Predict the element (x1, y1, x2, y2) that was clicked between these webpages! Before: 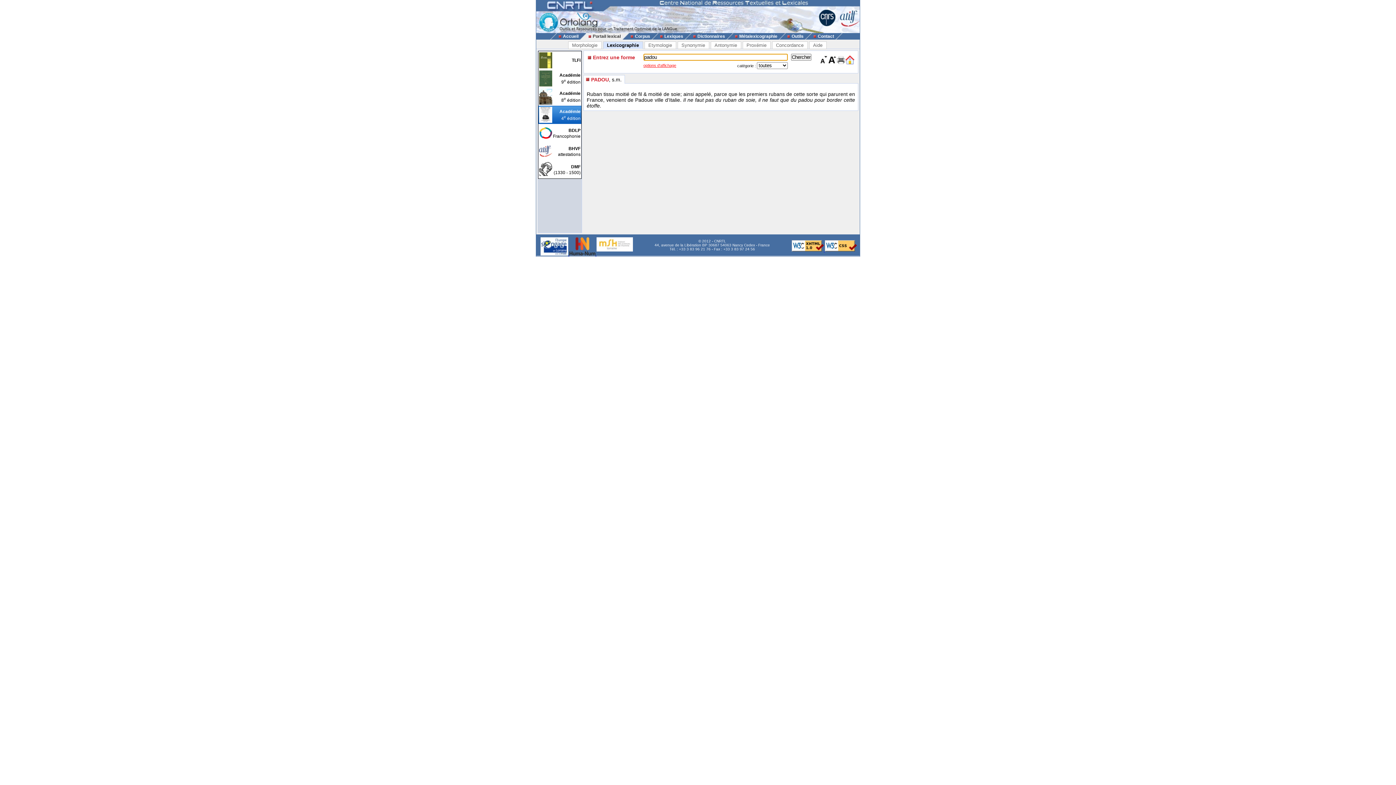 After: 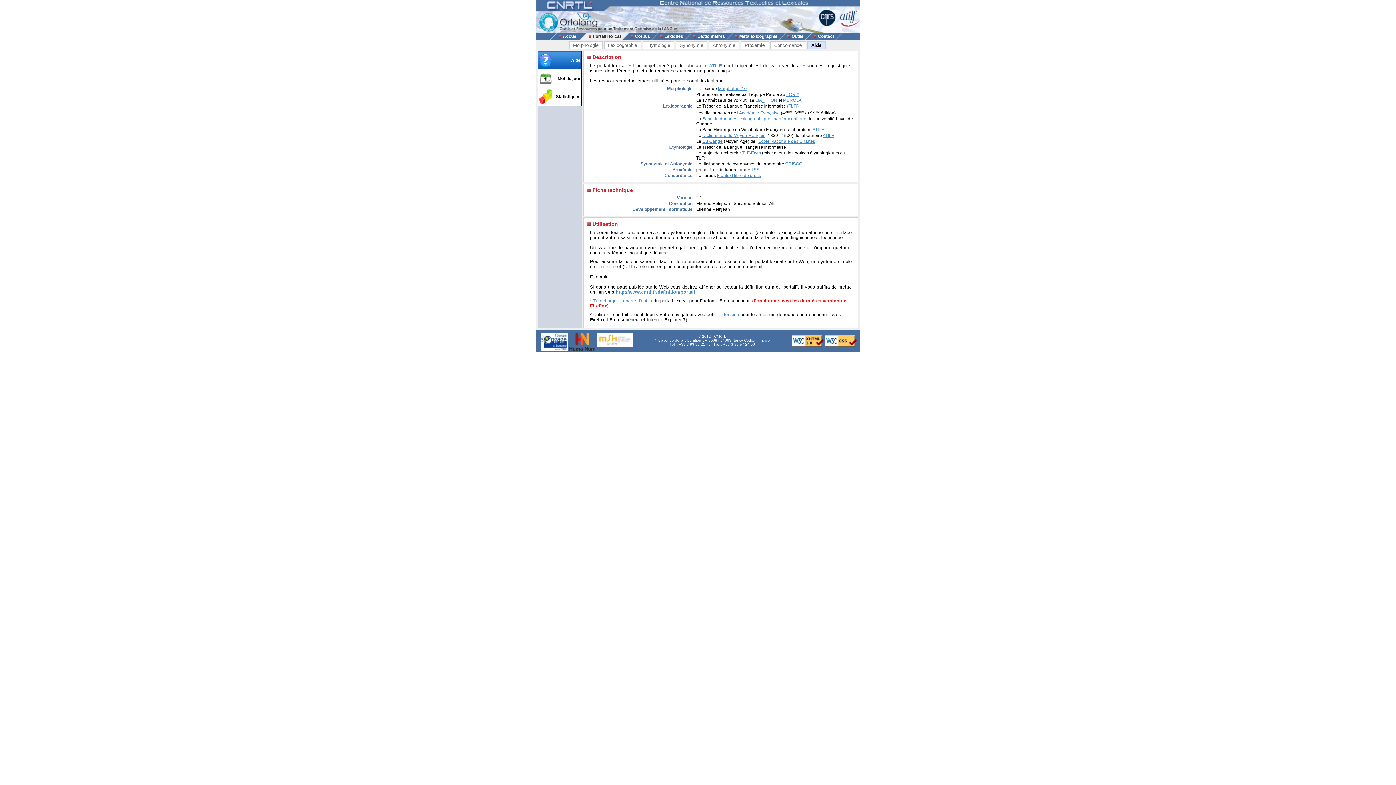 Action: label: Aide bbox: (809, 41, 826, 49)